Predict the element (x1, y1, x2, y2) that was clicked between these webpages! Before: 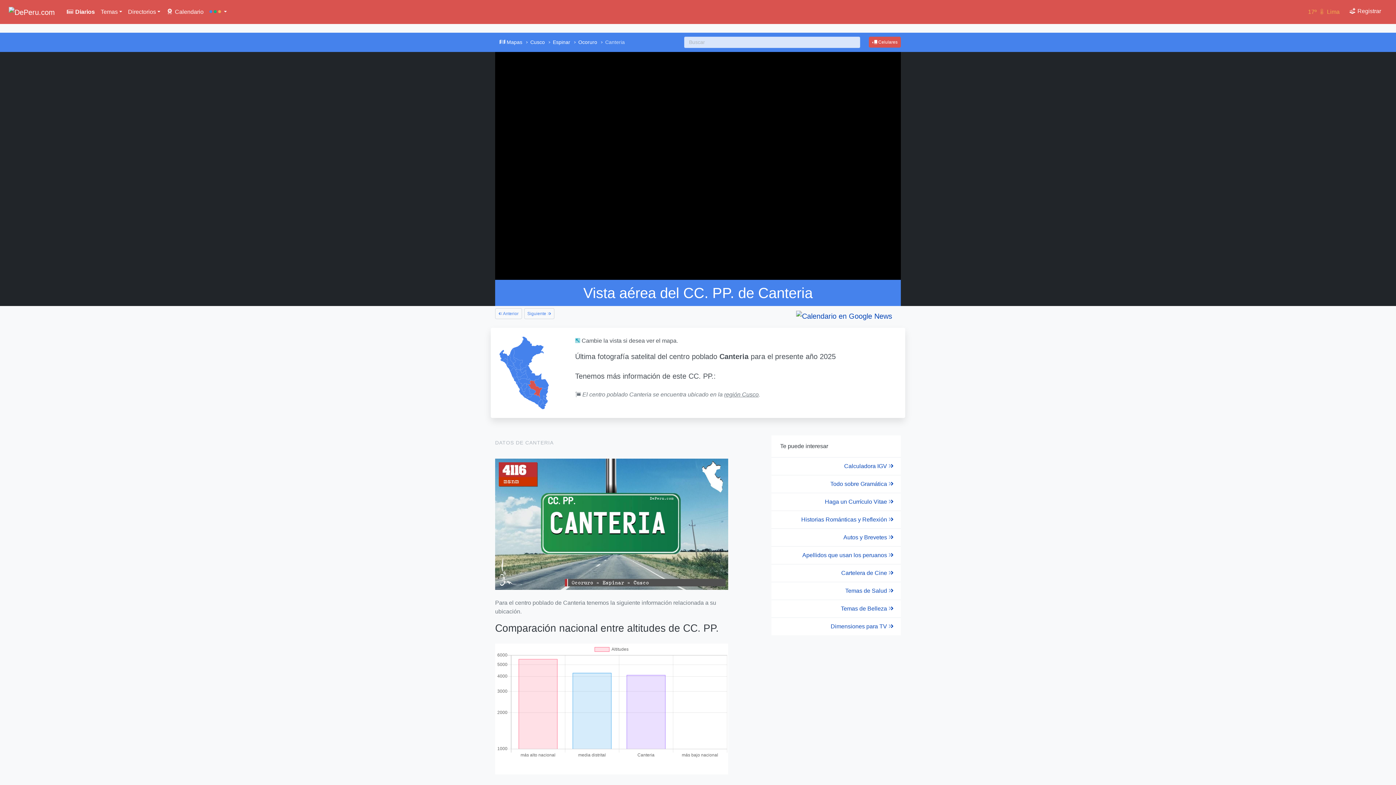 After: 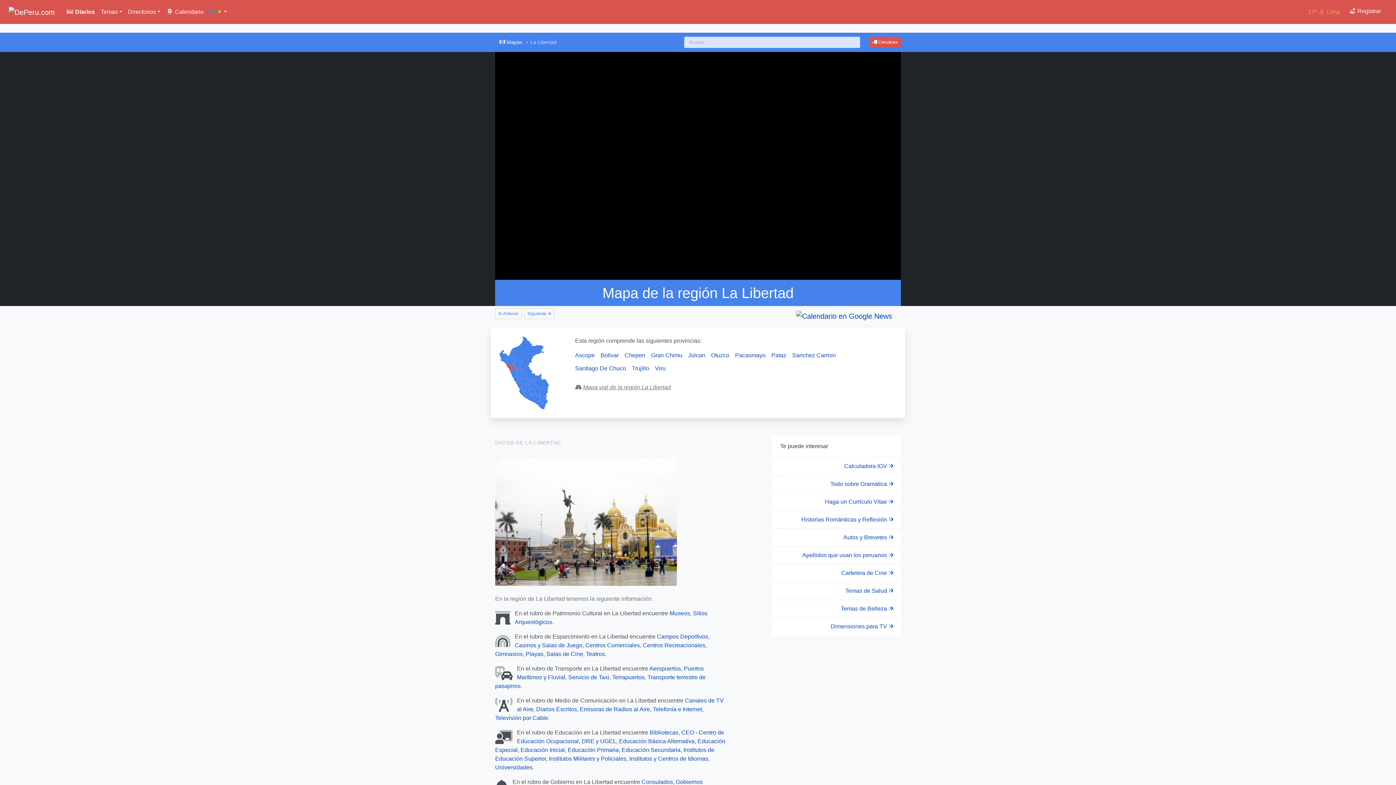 Action: bbox: (506, 363, 517, 371)